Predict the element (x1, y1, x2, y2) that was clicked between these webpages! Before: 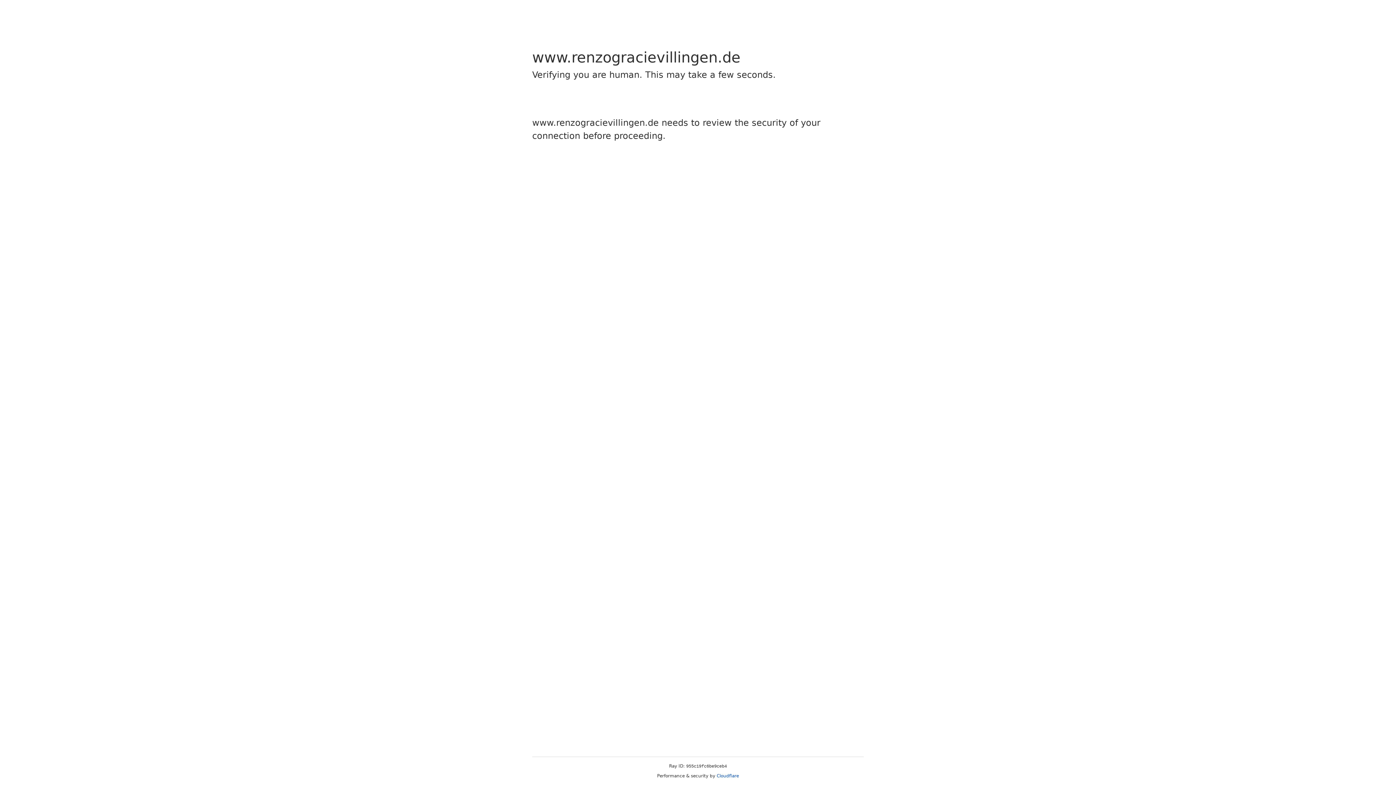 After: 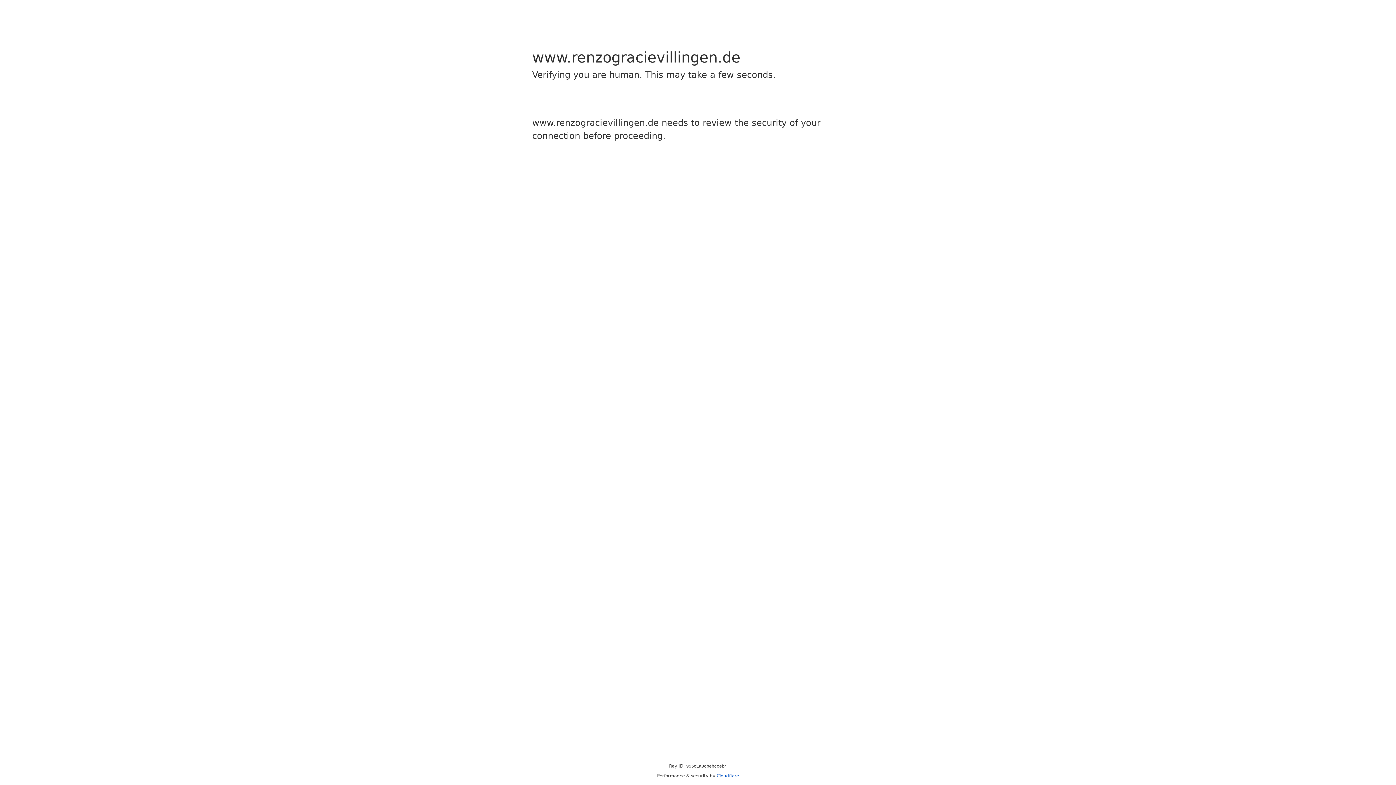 Action: bbox: (716, 773, 739, 778) label: Cloudflare